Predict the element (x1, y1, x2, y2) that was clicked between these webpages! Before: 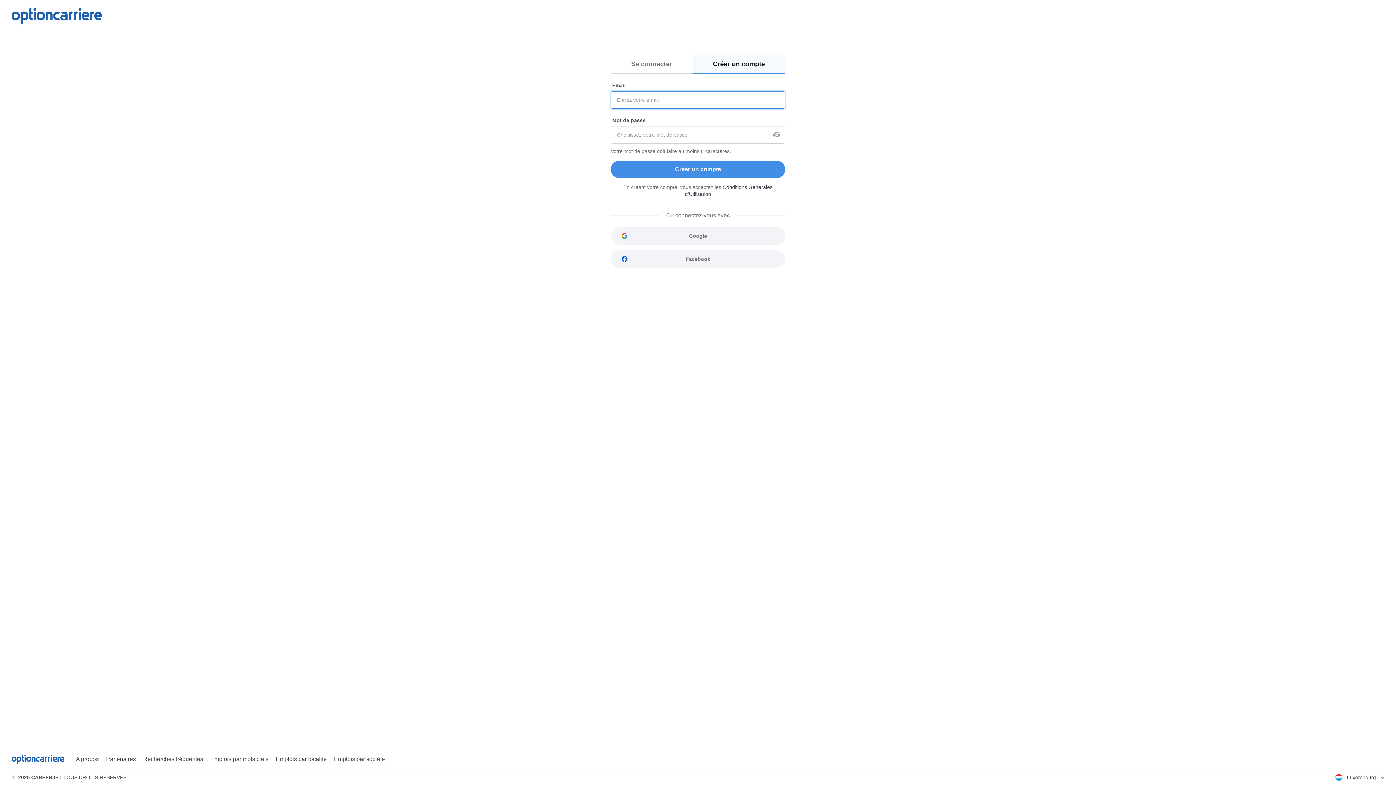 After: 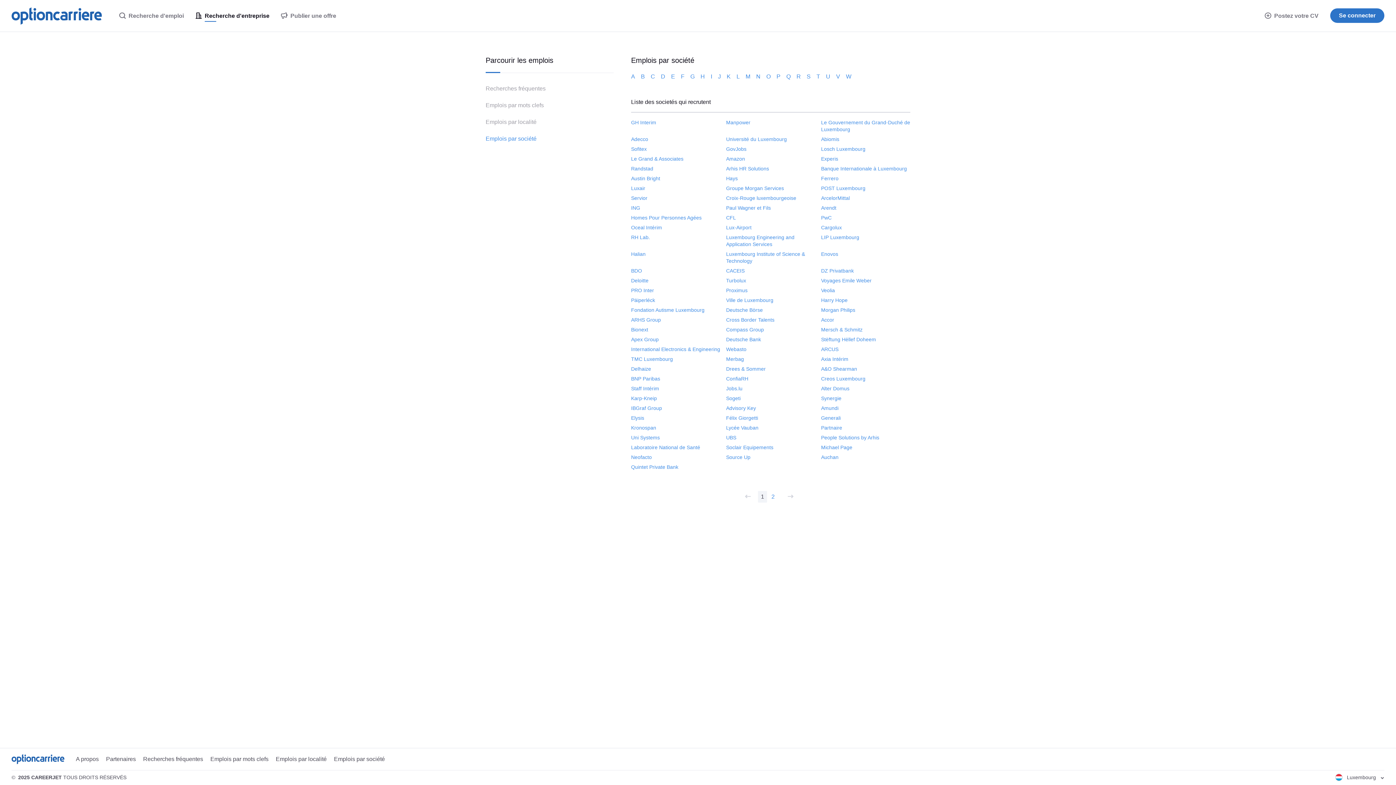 Action: bbox: (334, 755, 384, 763) label: Emplois par société